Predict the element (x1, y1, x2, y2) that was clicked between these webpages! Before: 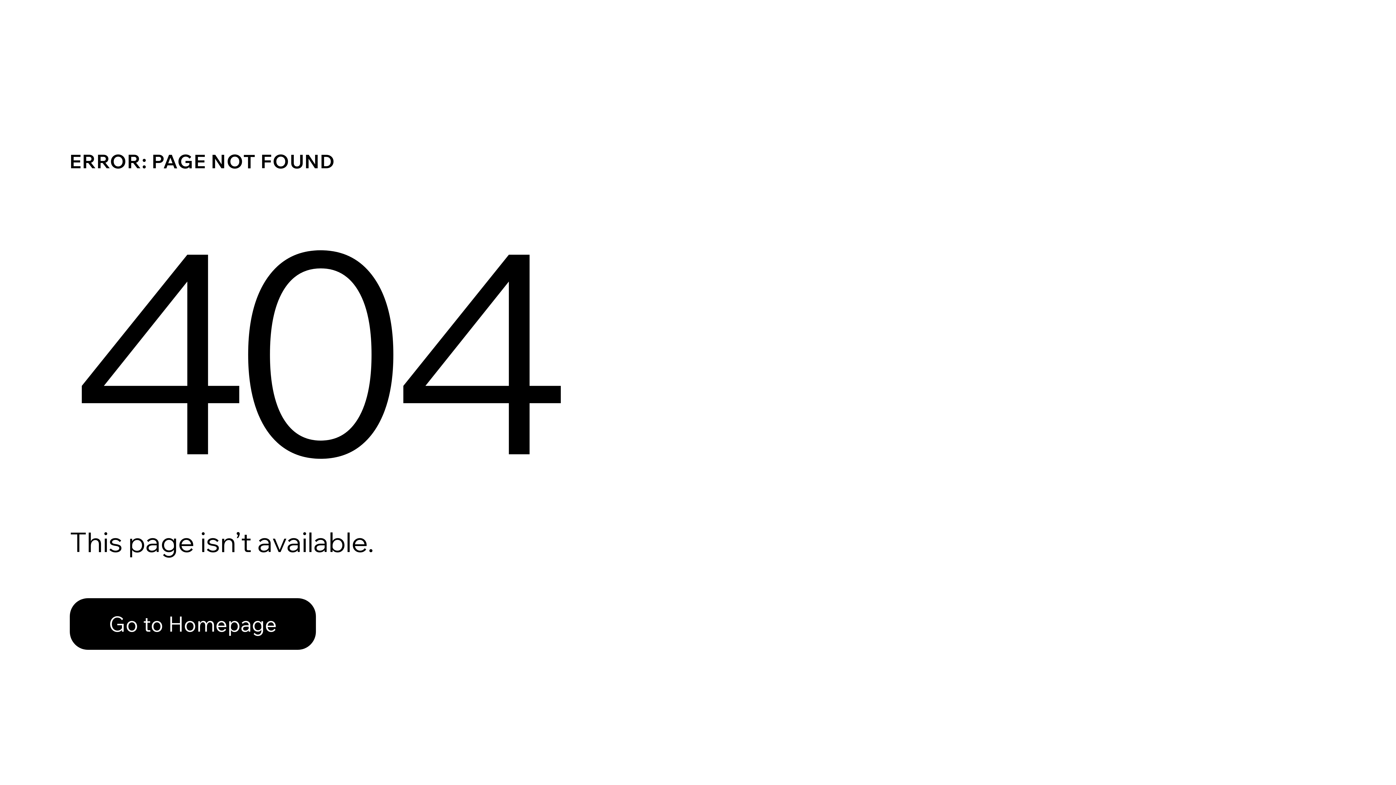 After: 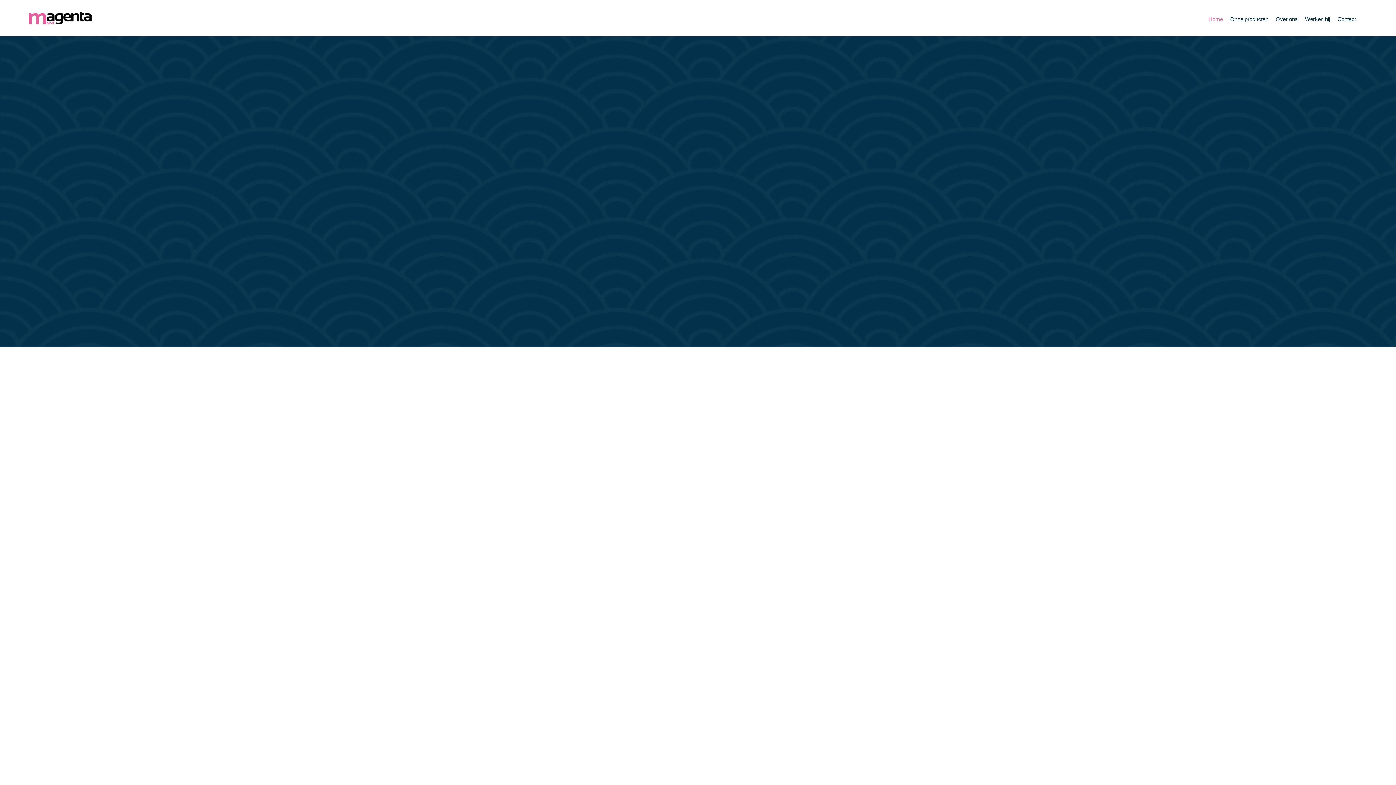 Action: bbox: (69, 598, 316, 650) label: Go to Homepage